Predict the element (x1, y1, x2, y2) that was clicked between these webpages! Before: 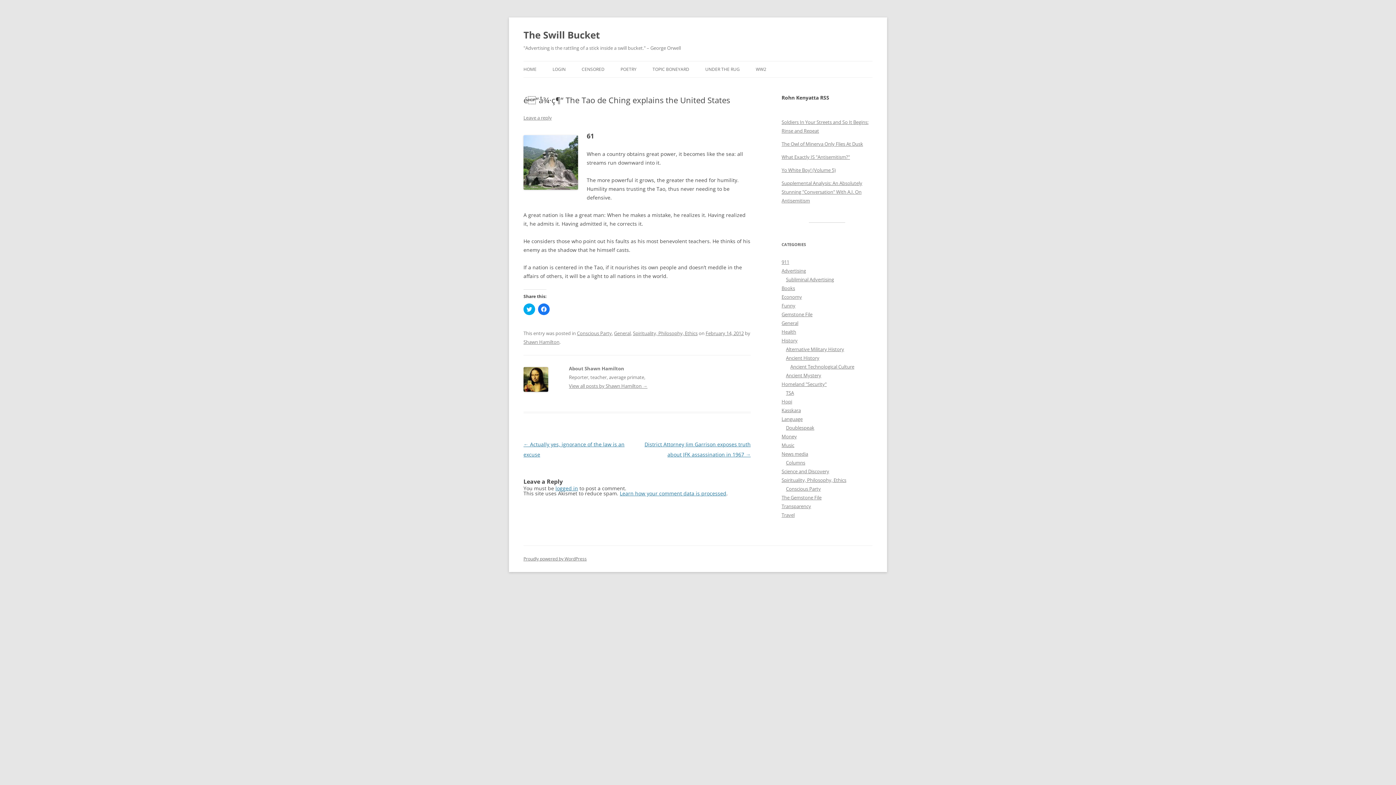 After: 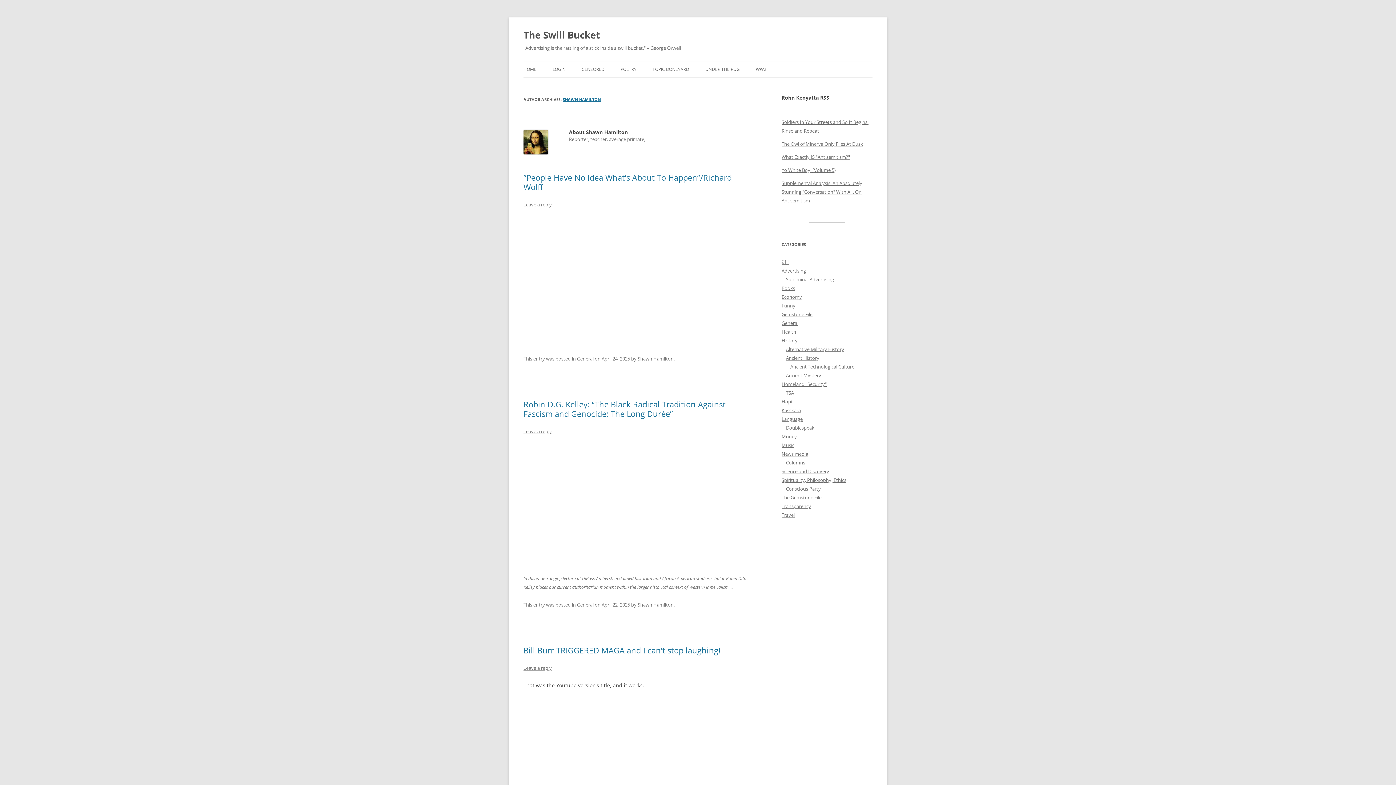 Action: bbox: (569, 382, 647, 389) label: View all posts by Shawn Hamilton →